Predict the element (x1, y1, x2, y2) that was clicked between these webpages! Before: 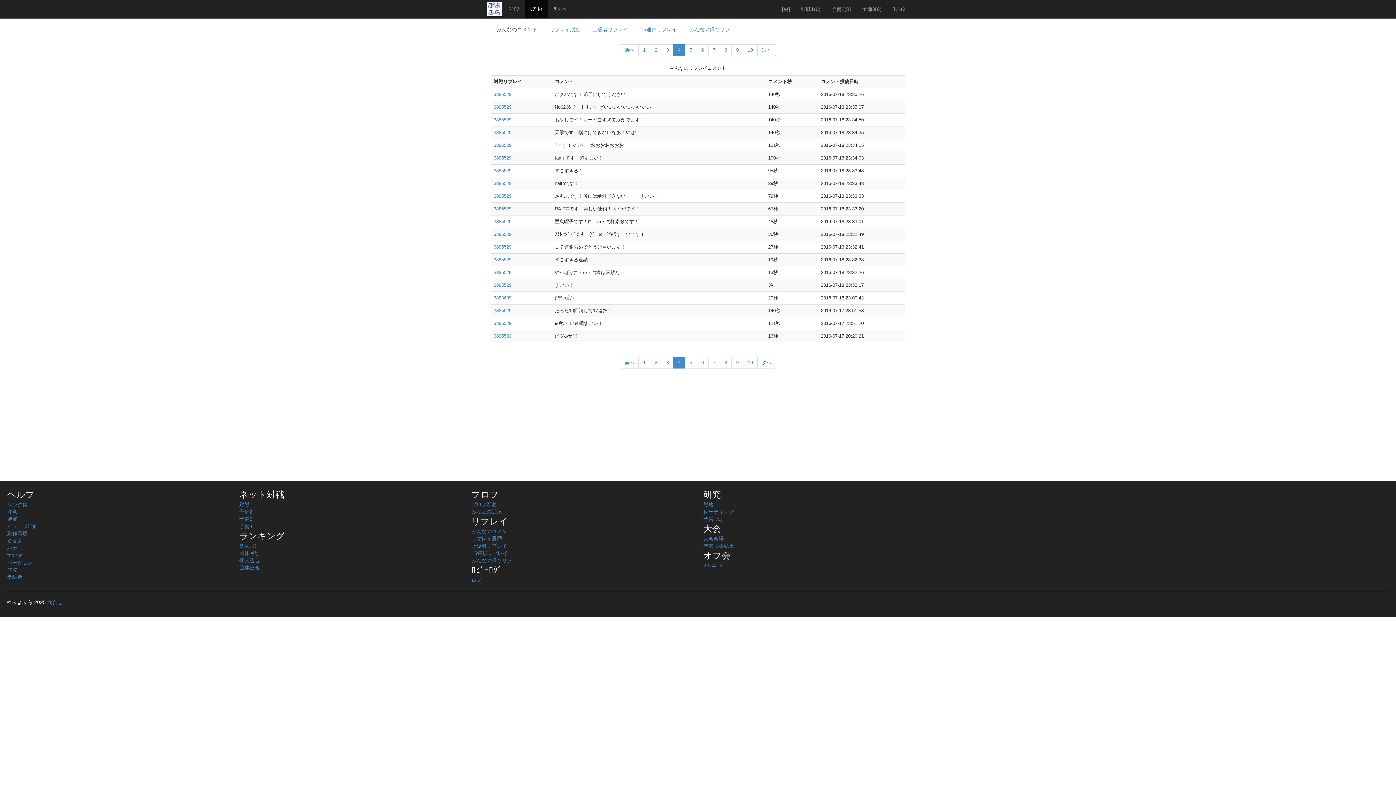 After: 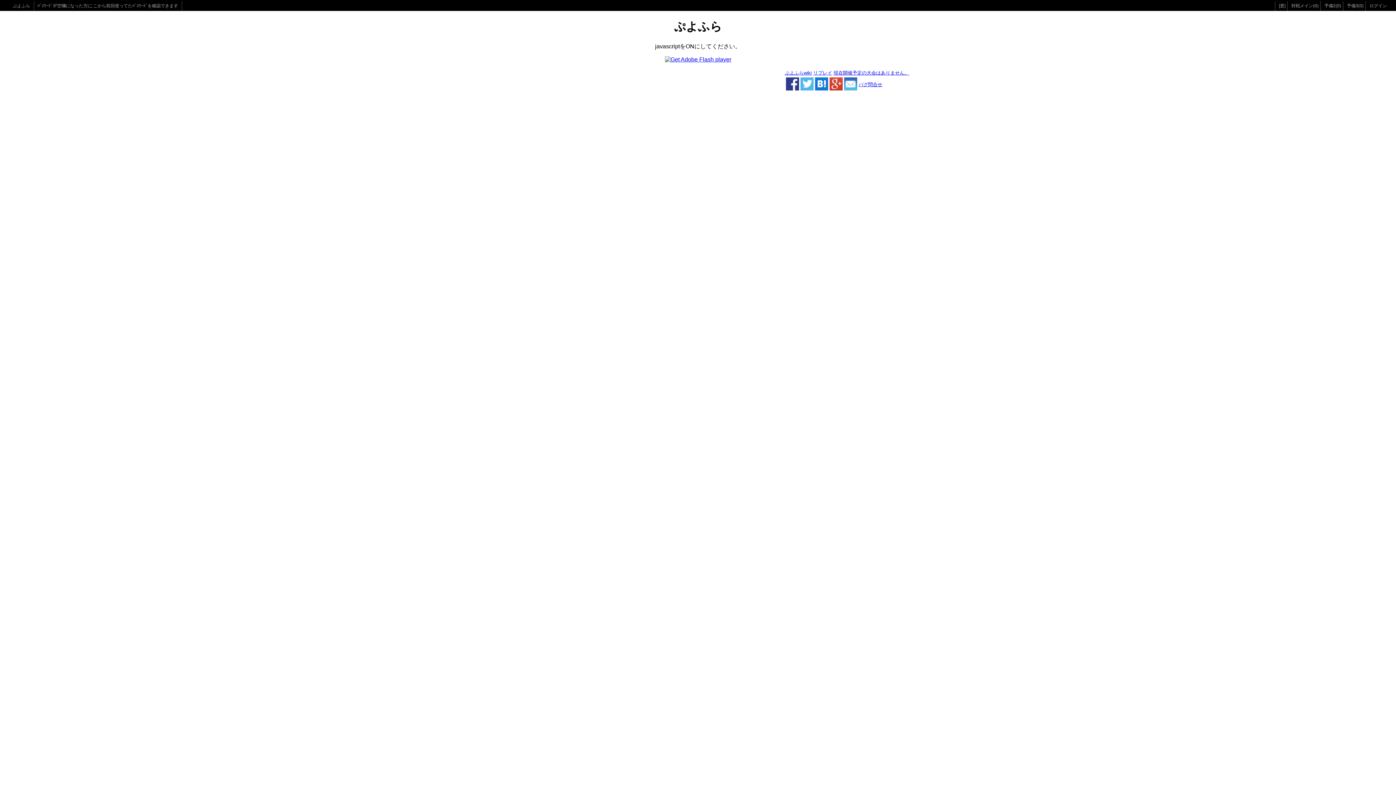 Action: bbox: (239, 516, 252, 522) label: 予備3